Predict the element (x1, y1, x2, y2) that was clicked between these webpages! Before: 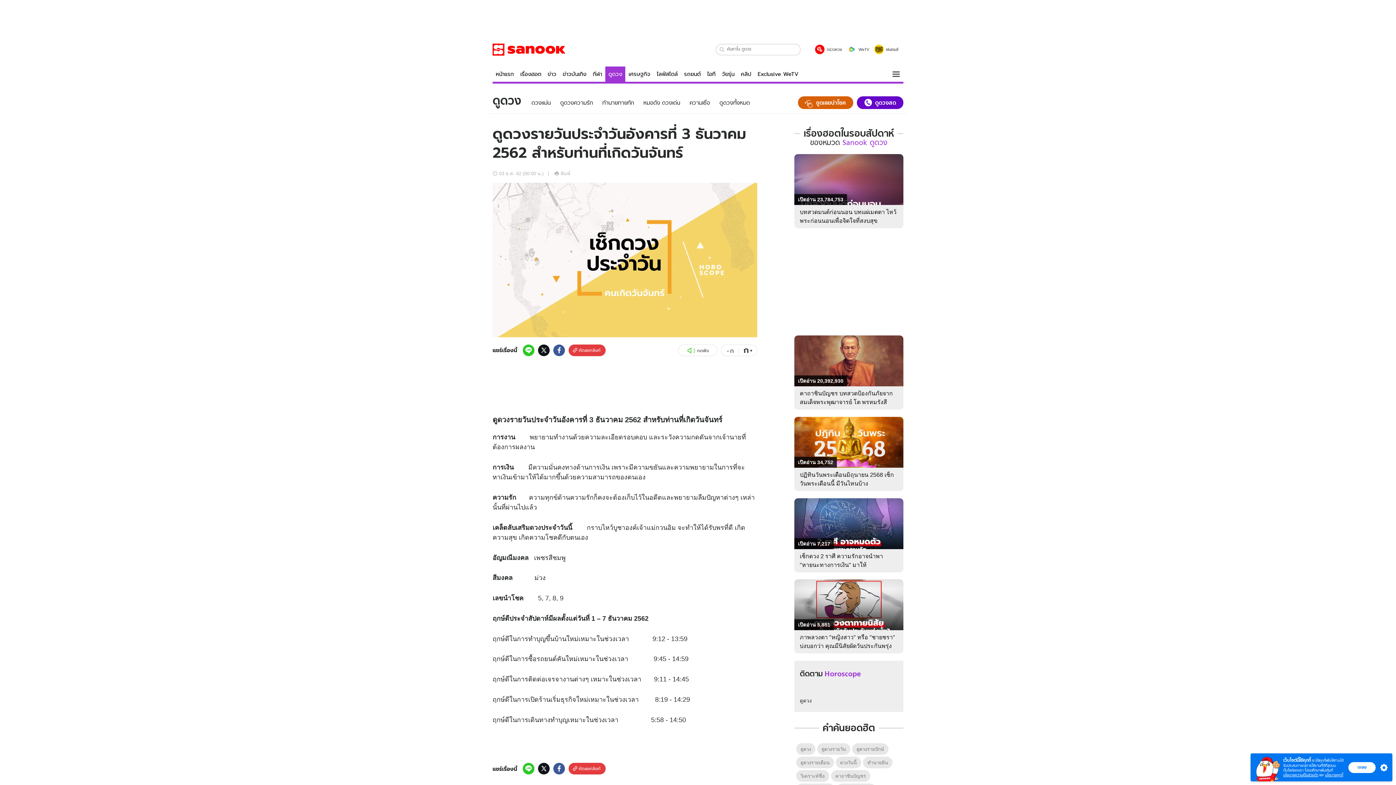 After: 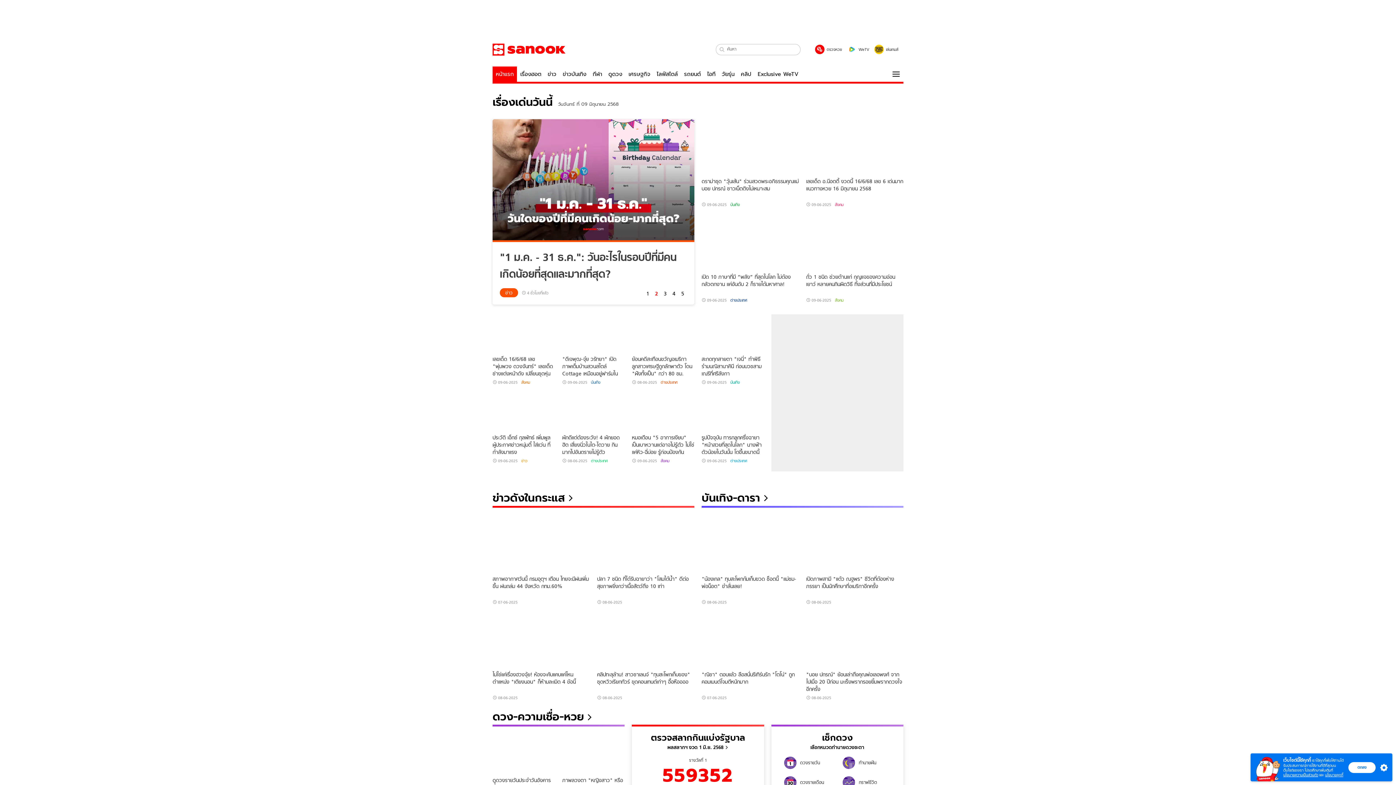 Action: label: หน้าแรก bbox: (492, 66, 517, 81)